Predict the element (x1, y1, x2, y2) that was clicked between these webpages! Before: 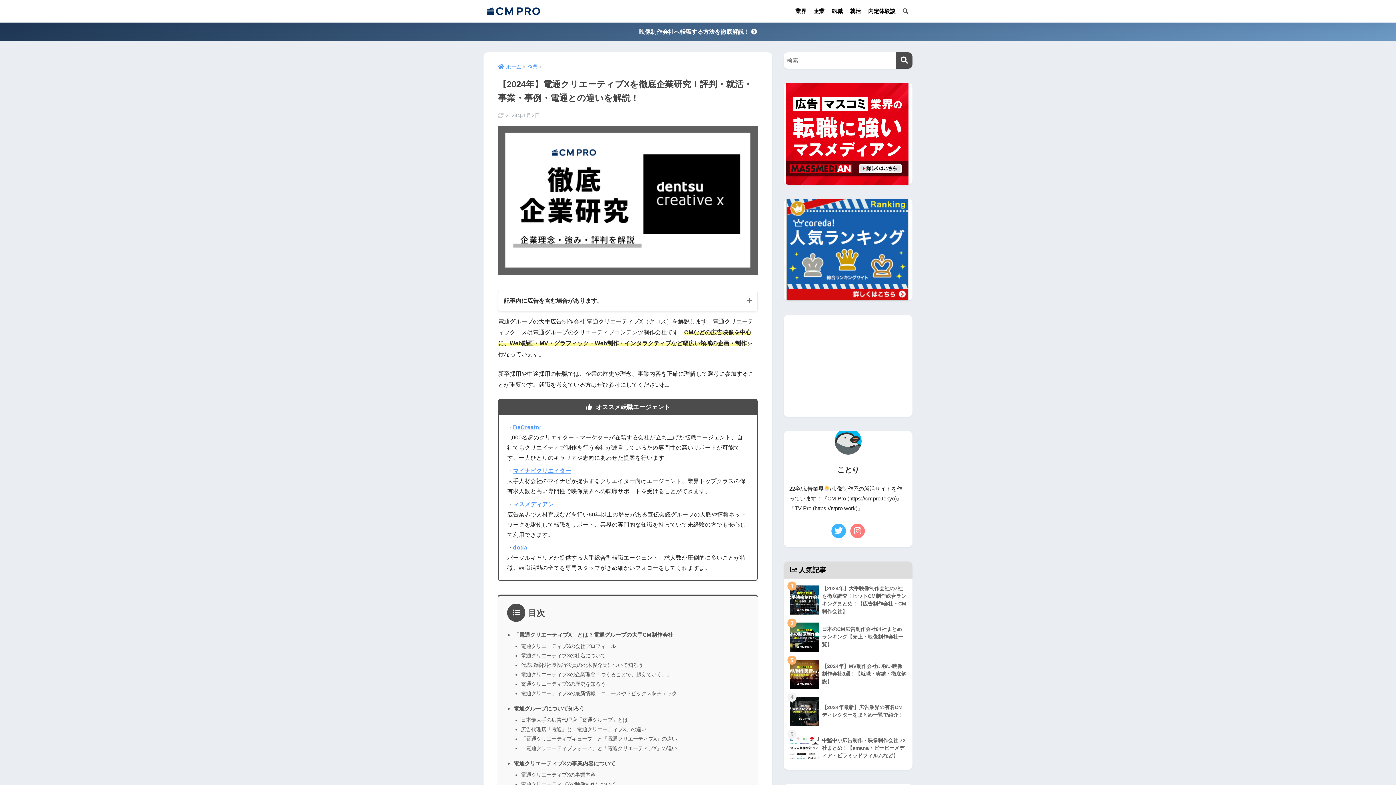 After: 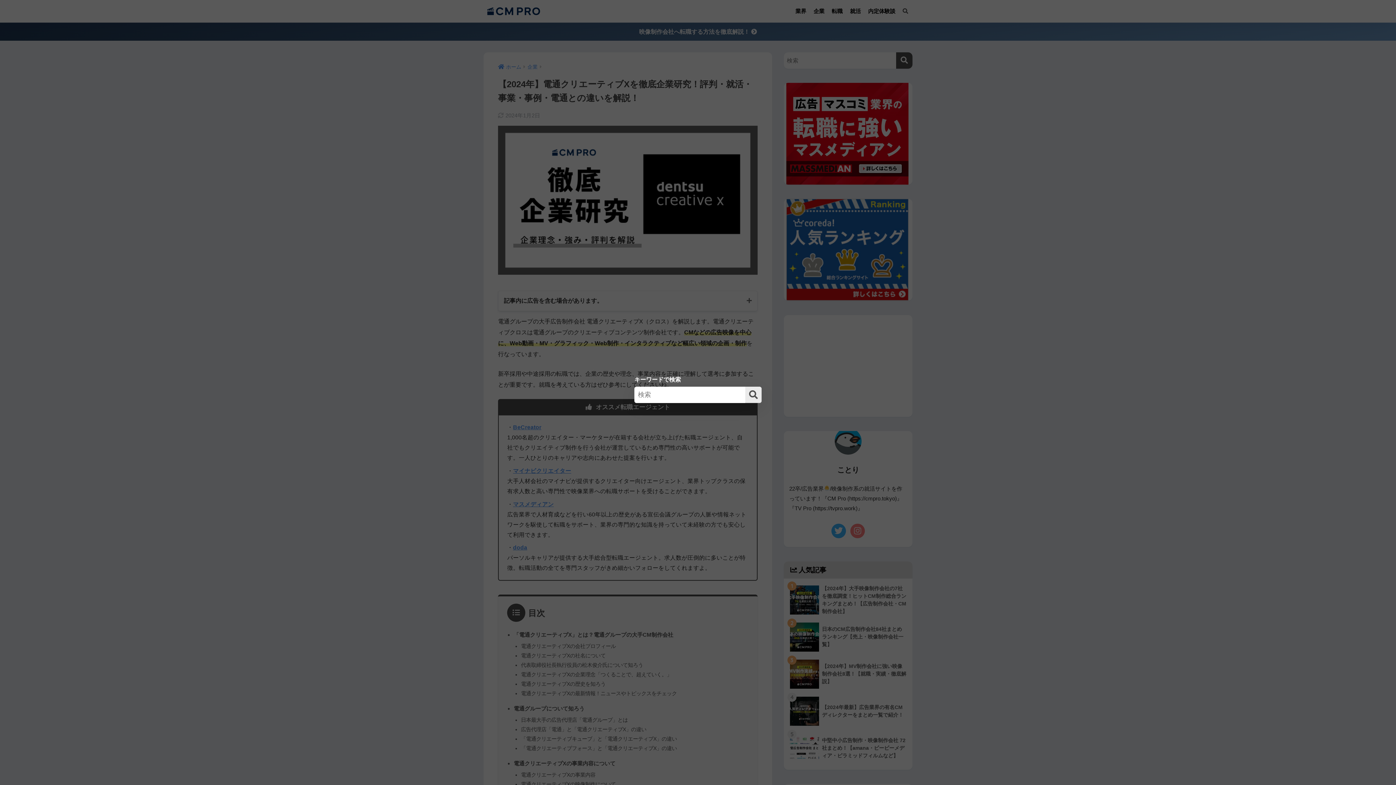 Action: bbox: (899, 0, 912, 22)